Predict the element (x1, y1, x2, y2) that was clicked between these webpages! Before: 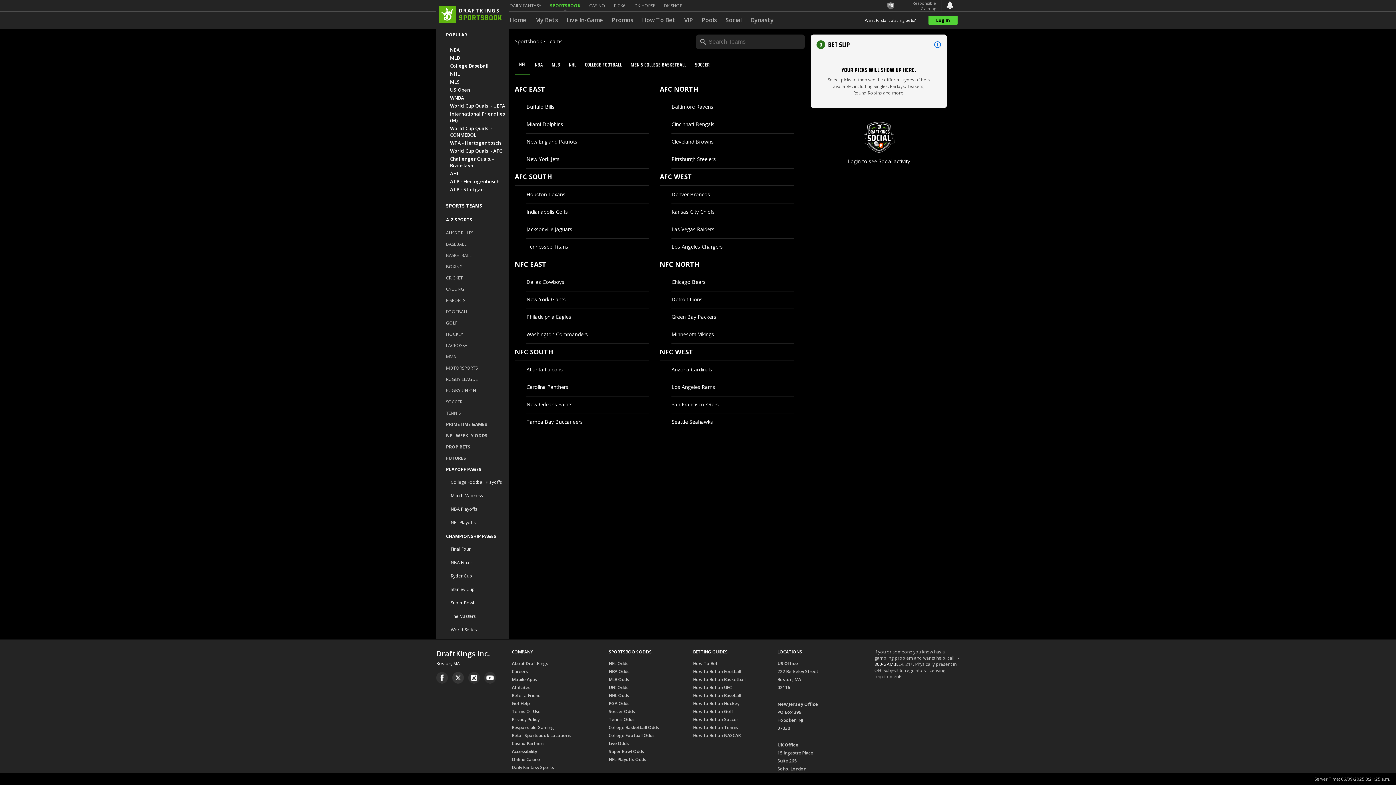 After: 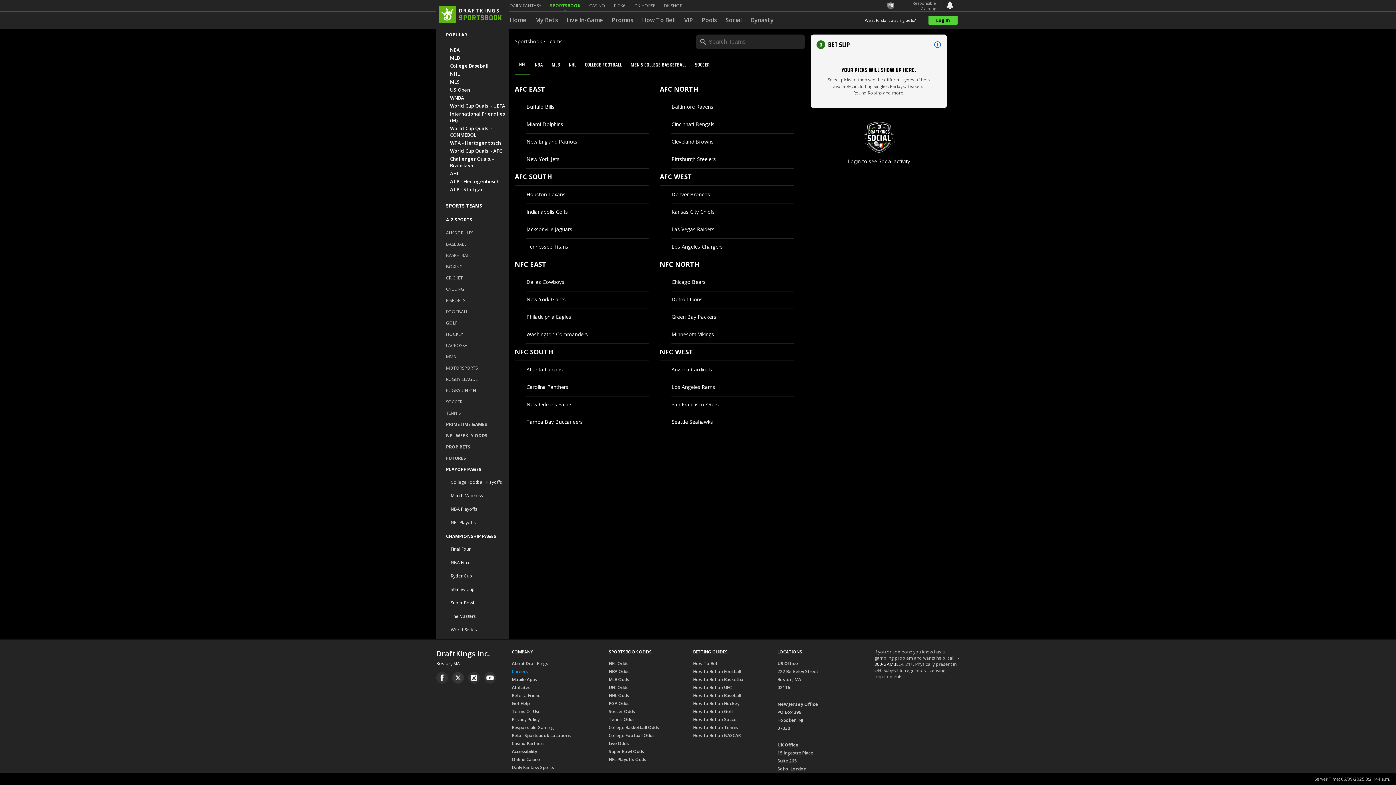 Action: bbox: (512, 668, 528, 676) label: Careers